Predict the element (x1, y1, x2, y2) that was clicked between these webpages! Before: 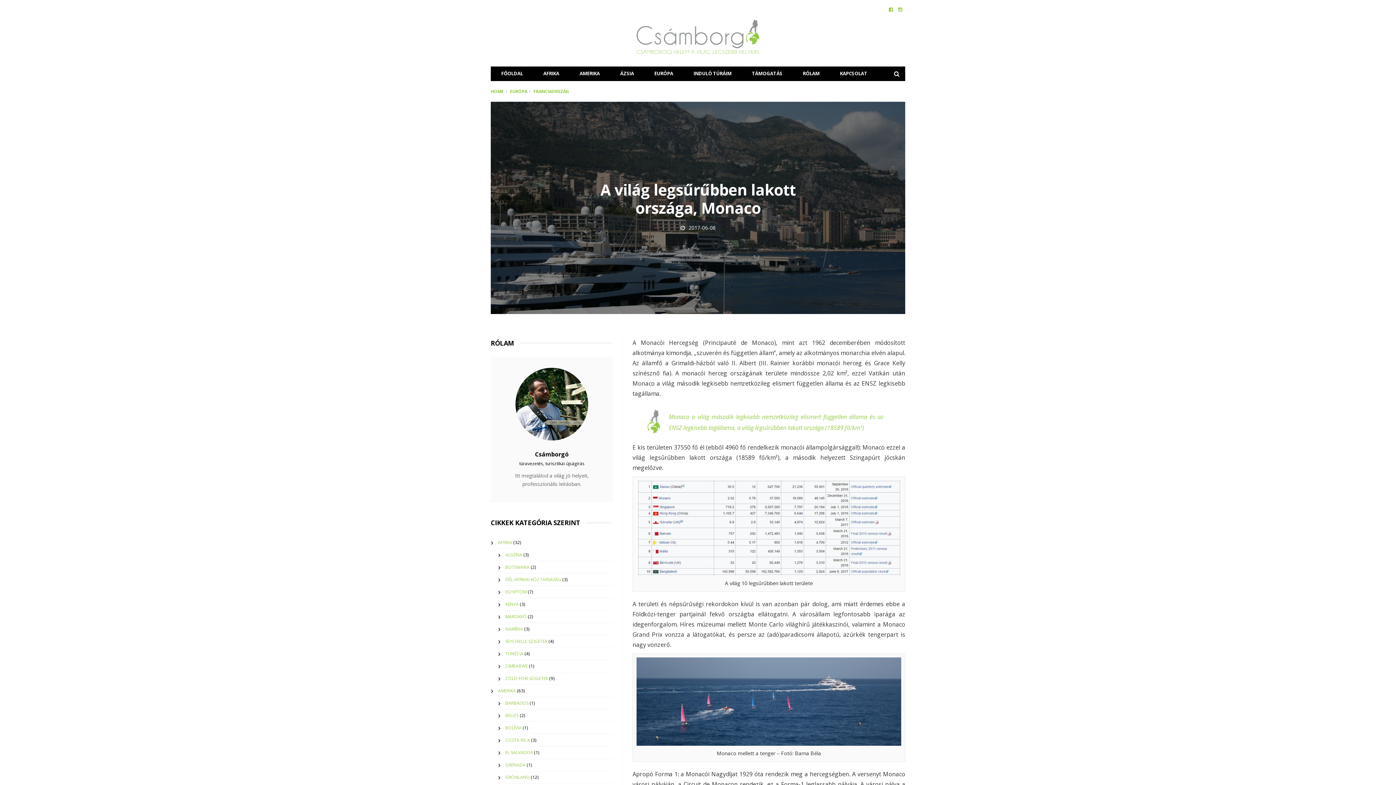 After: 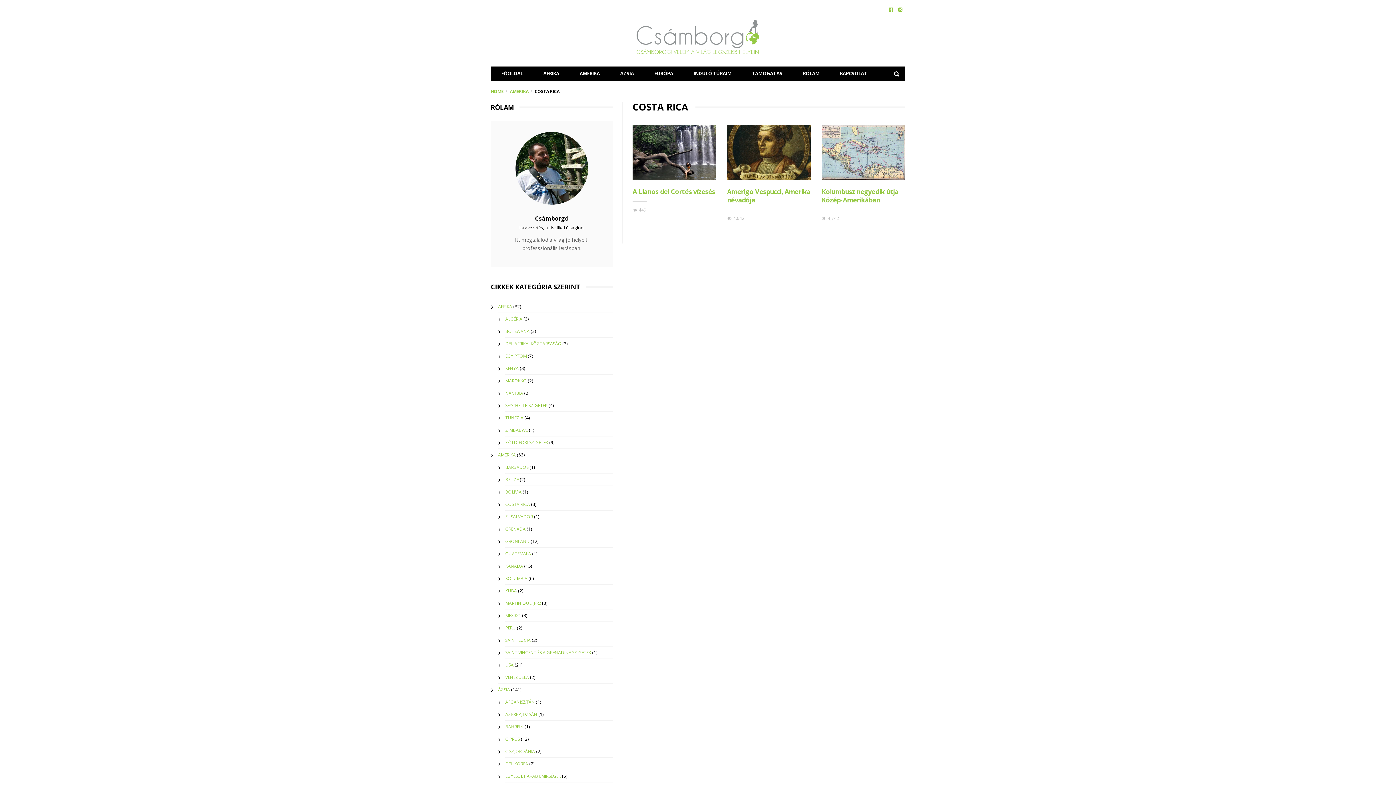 Action: label: COSTA RICA bbox: (505, 737, 530, 743)